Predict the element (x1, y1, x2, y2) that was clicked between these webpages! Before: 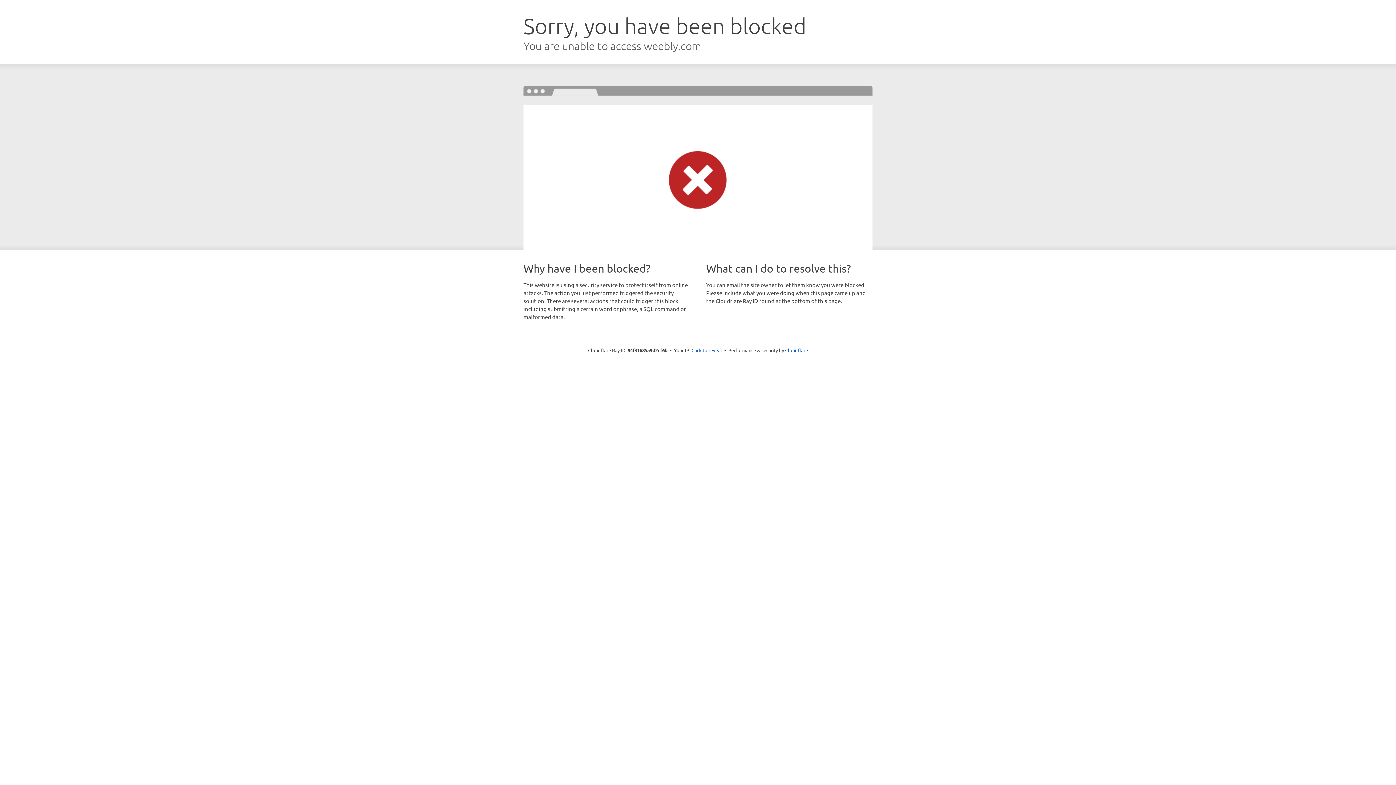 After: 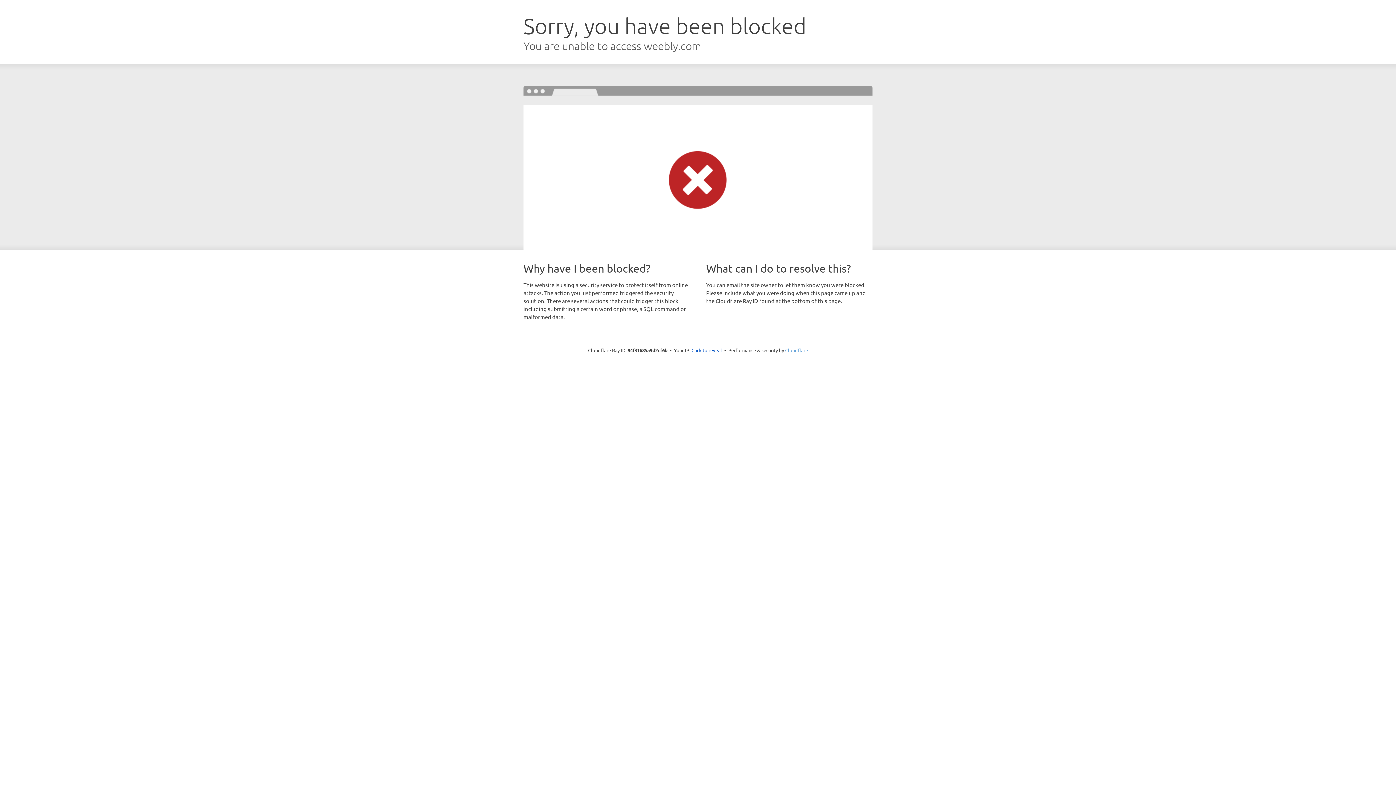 Action: bbox: (785, 347, 808, 353) label: Cloudflare